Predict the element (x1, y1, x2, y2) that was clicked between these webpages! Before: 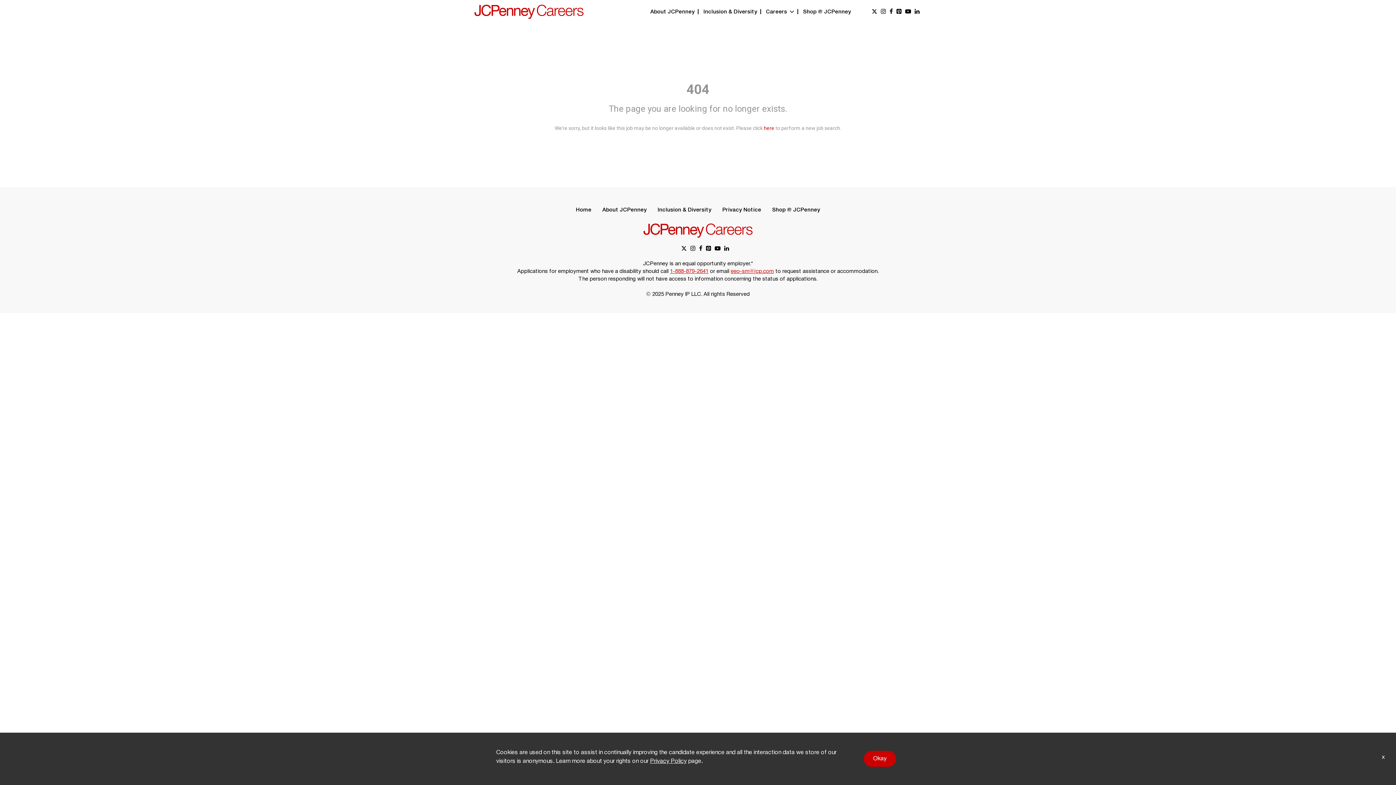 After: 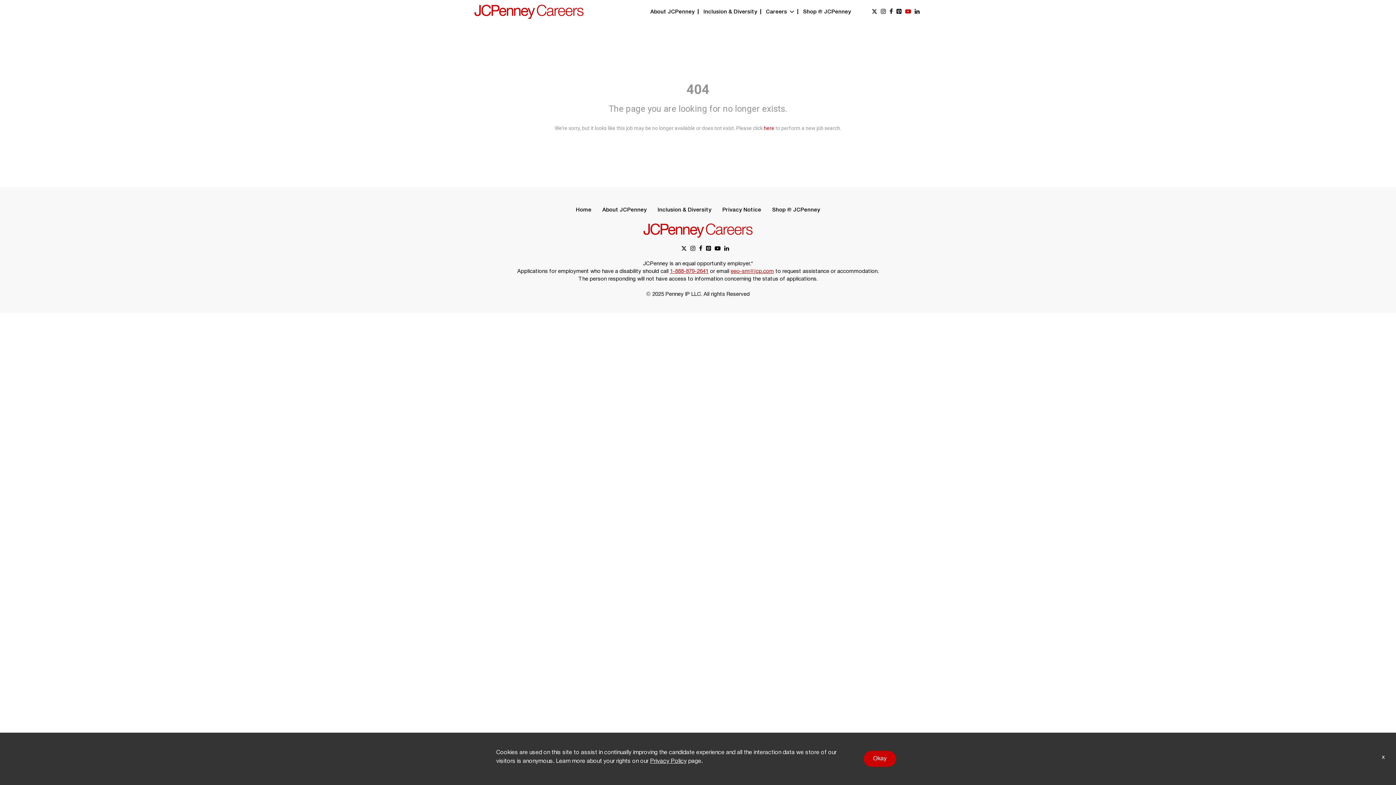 Action: bbox: (903, 7, 913, 15) label: youtube link